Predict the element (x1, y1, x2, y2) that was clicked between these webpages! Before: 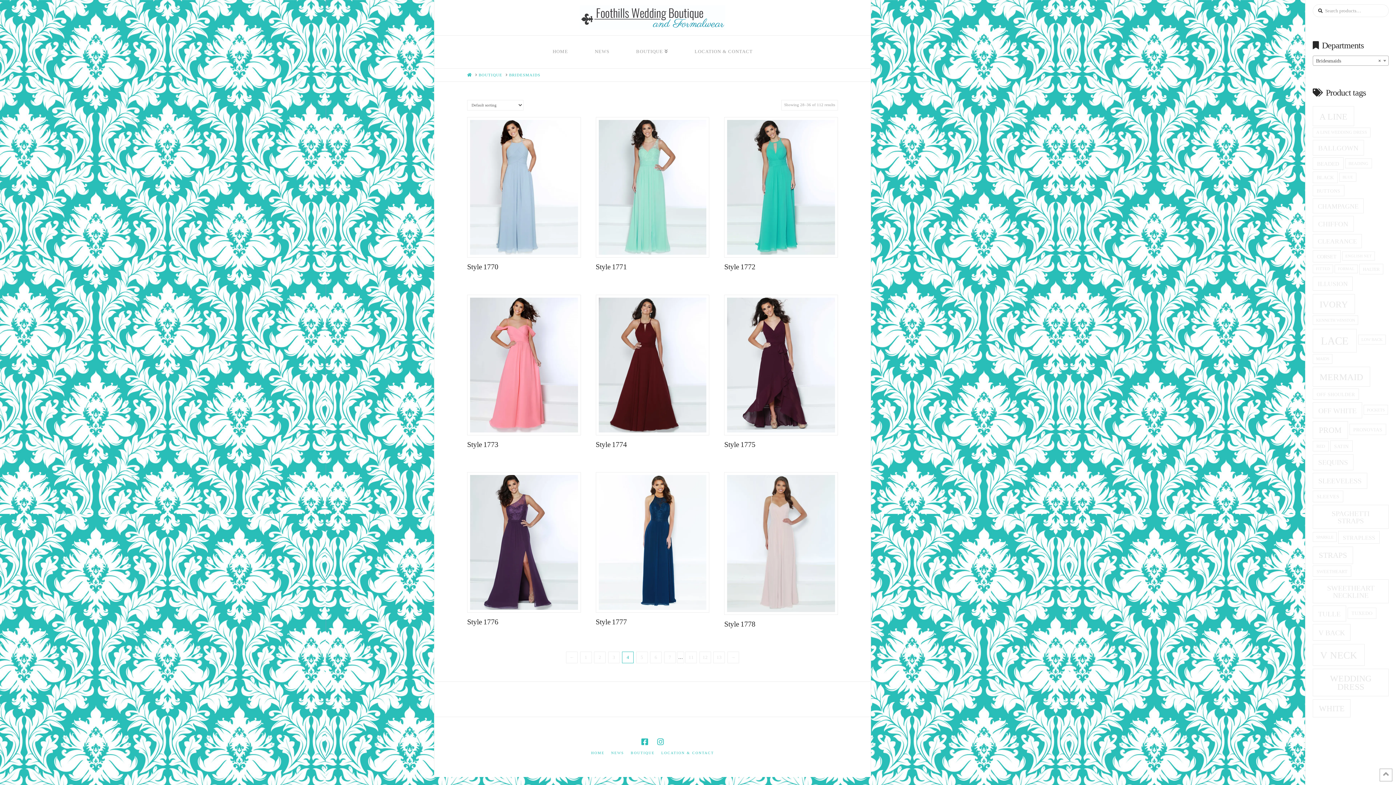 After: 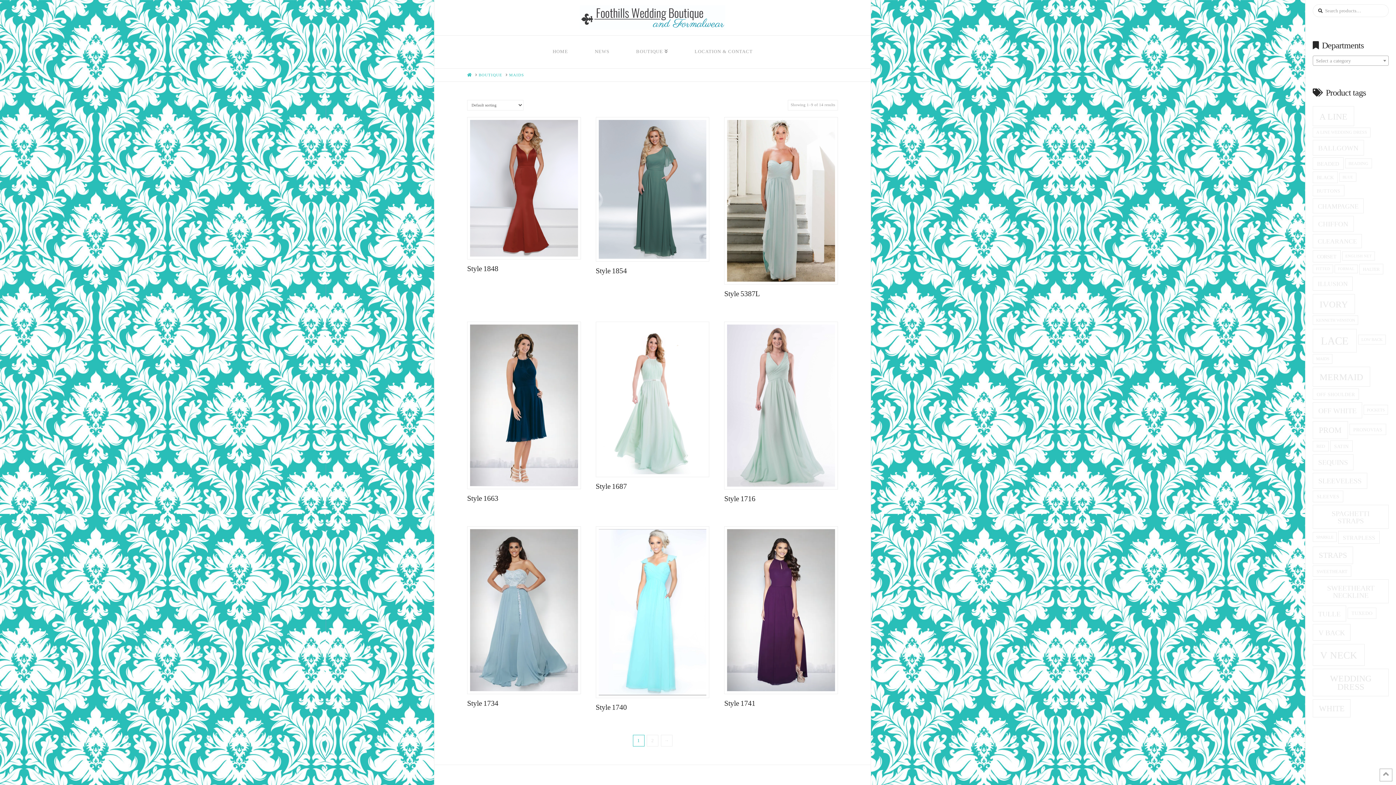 Action: bbox: (1313, 354, 1332, 363) label: Maids (14 products)